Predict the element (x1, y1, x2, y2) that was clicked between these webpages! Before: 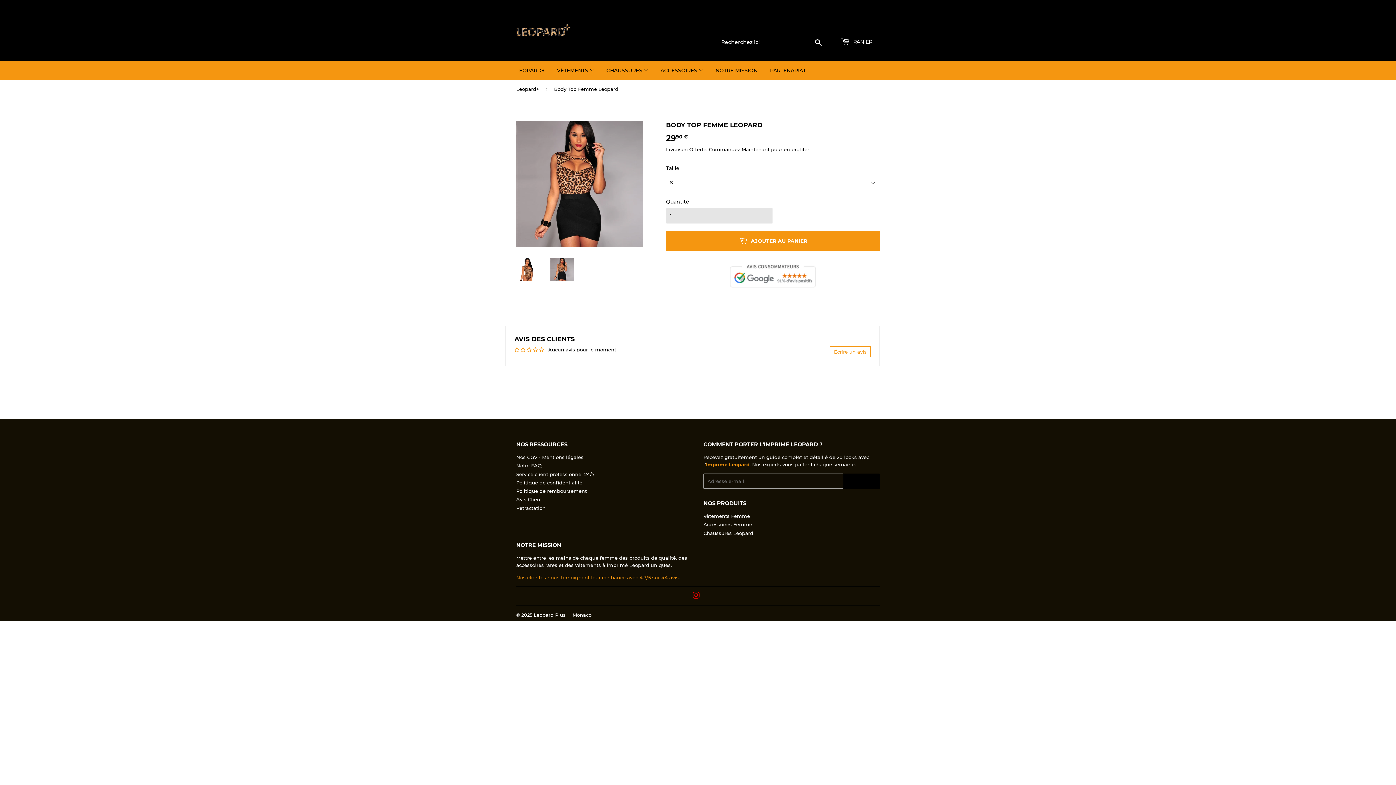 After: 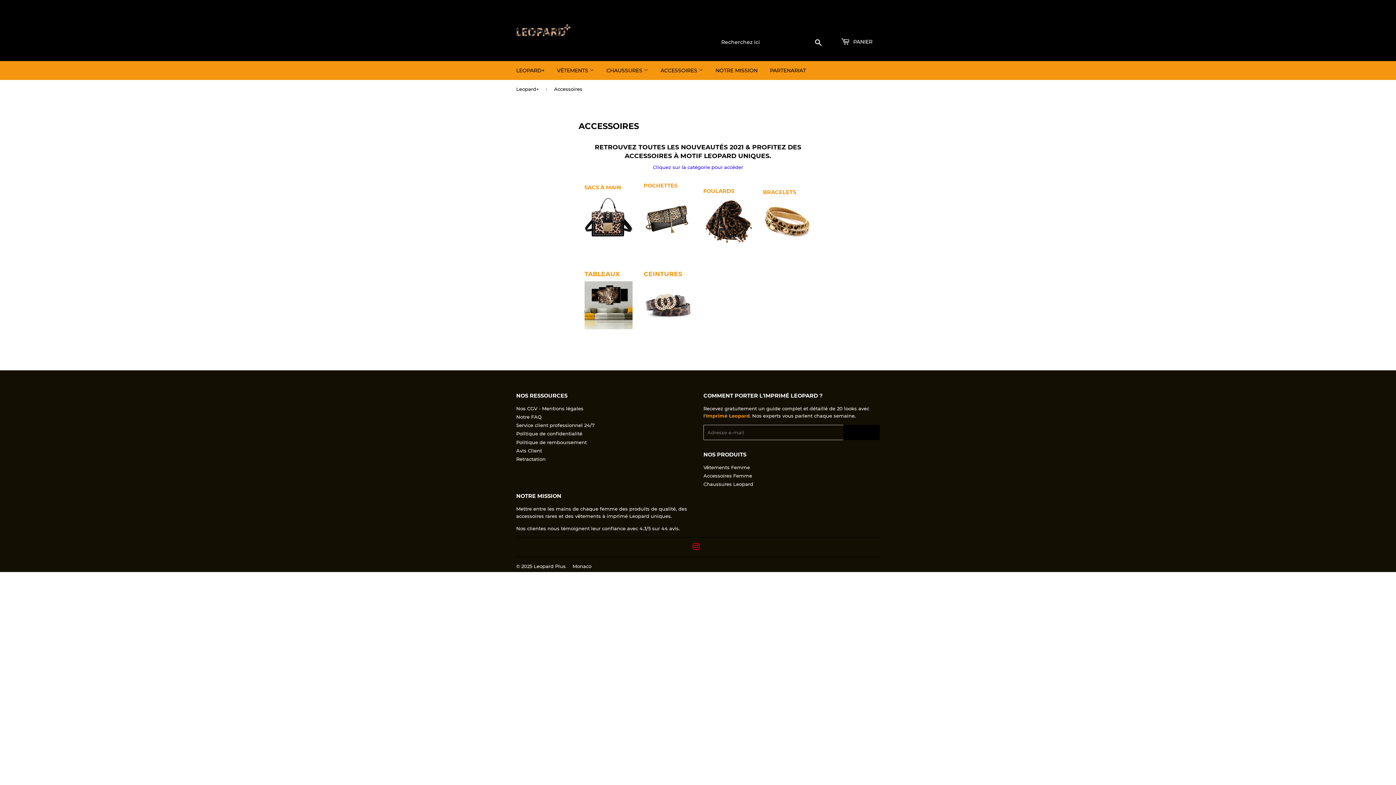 Action: bbox: (655, 61, 708, 80) label: ACCESSOIRES 